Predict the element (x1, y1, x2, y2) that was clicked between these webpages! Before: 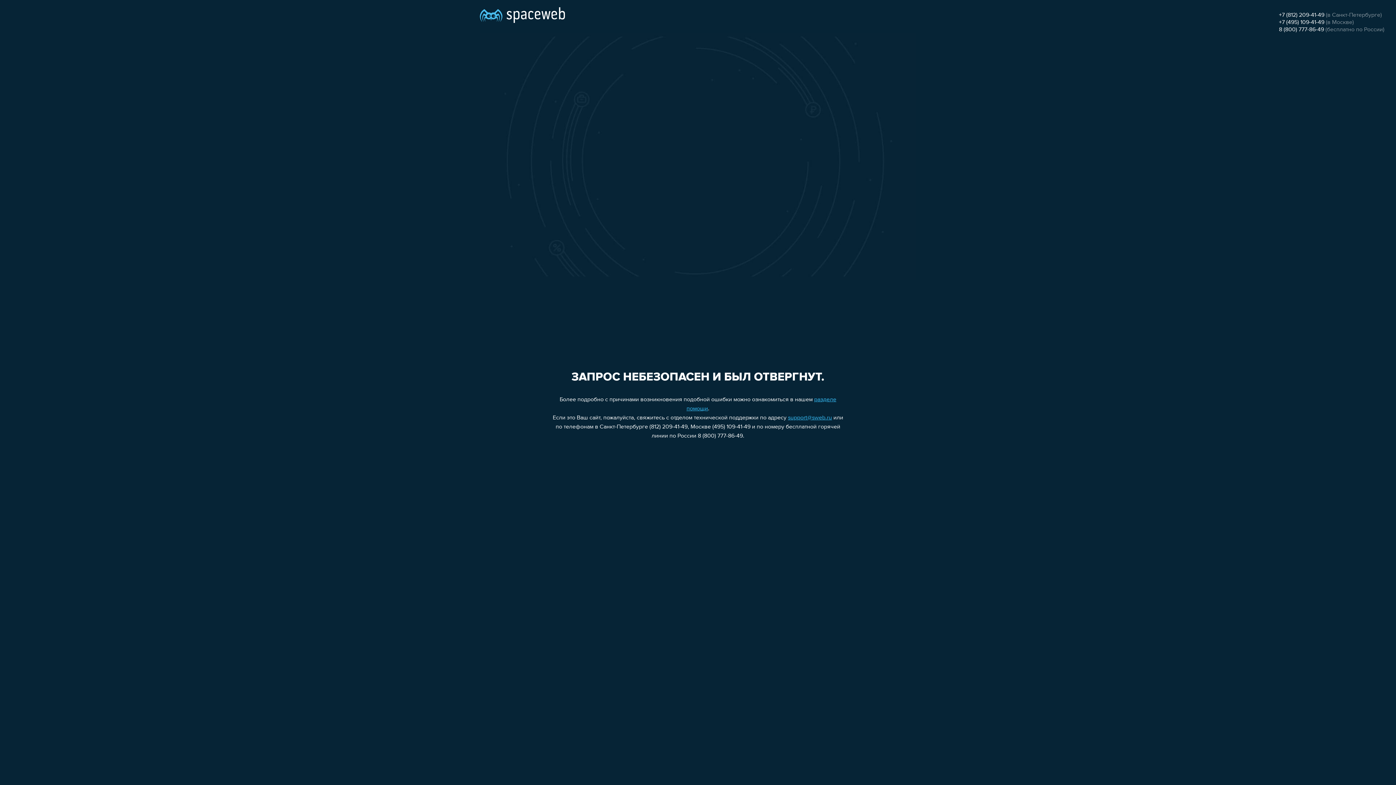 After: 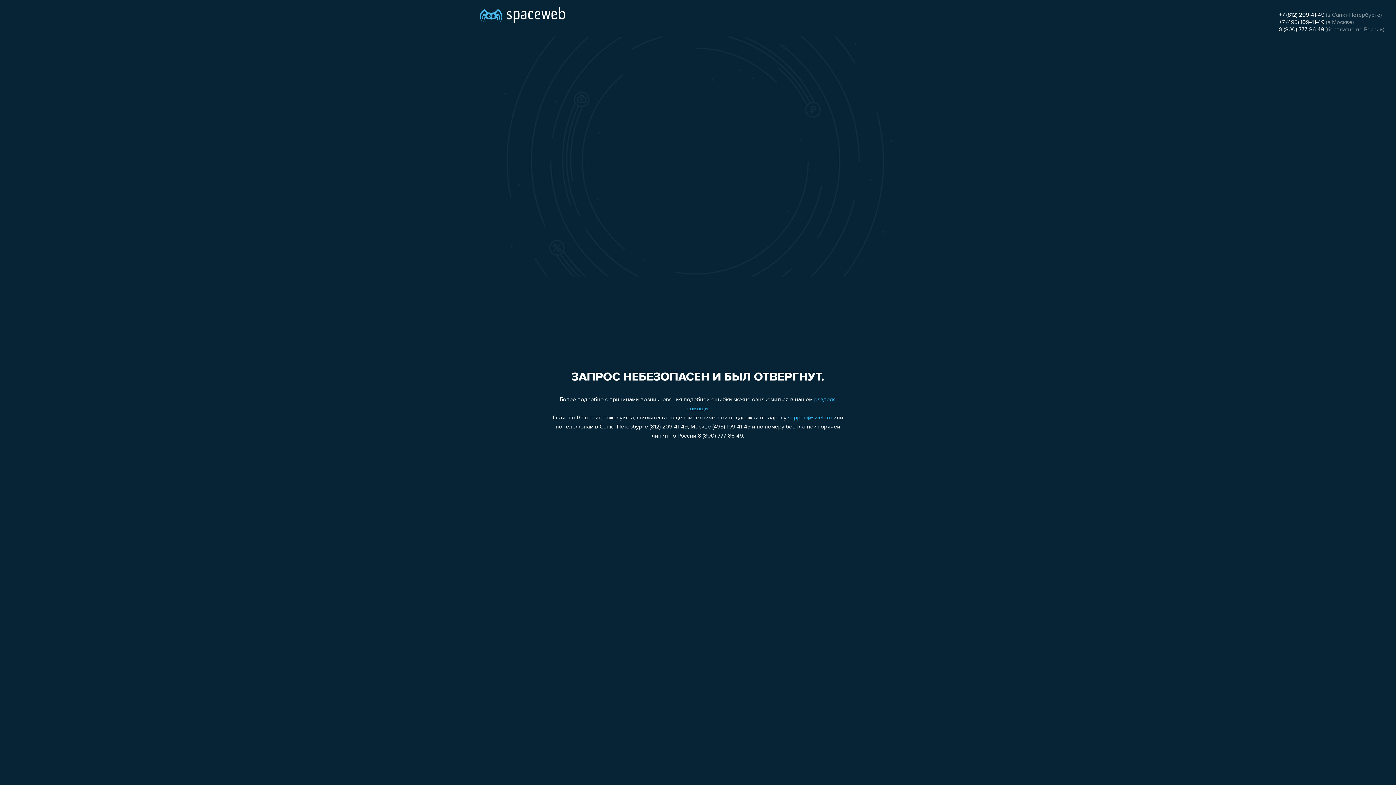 Action: bbox: (1279, 12, 1324, 18) label: +7 (812) 209-41-49